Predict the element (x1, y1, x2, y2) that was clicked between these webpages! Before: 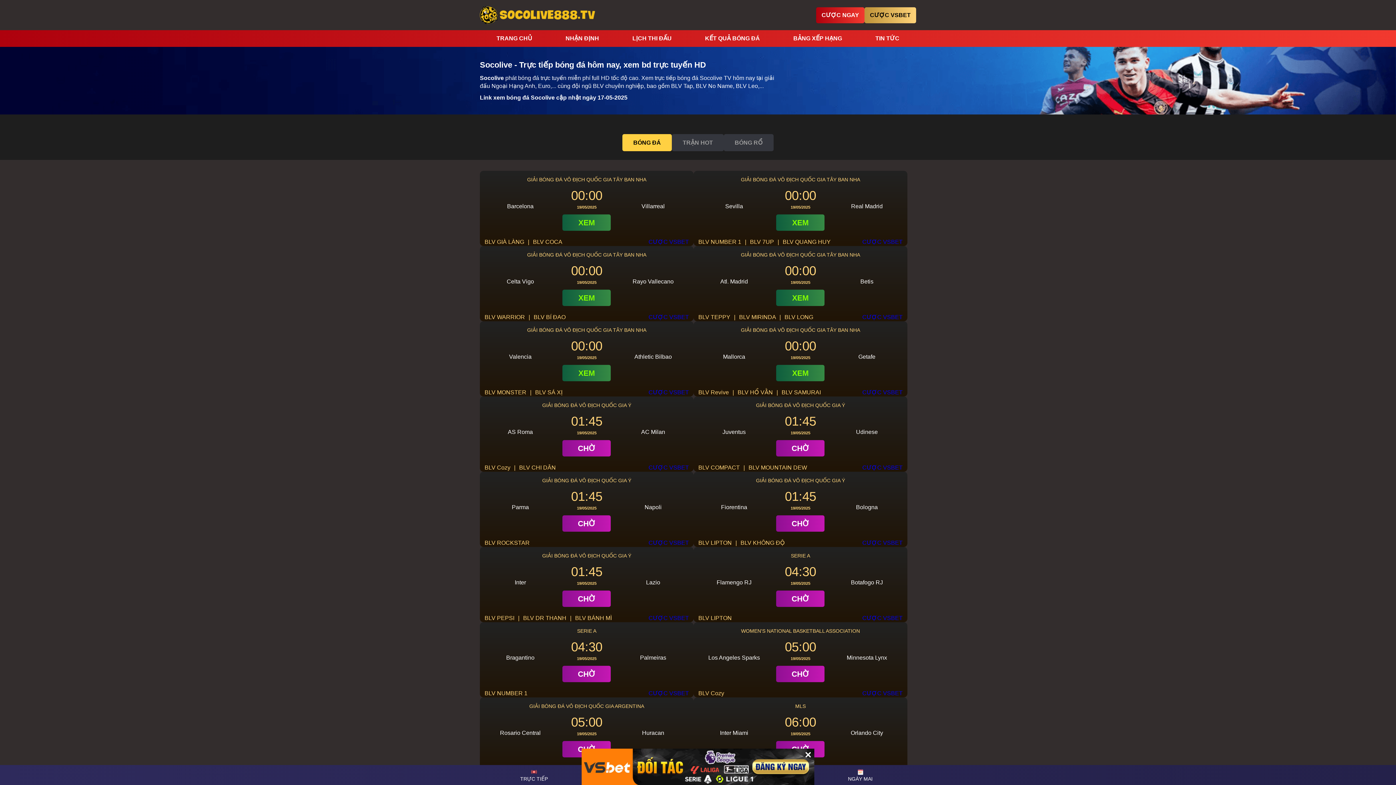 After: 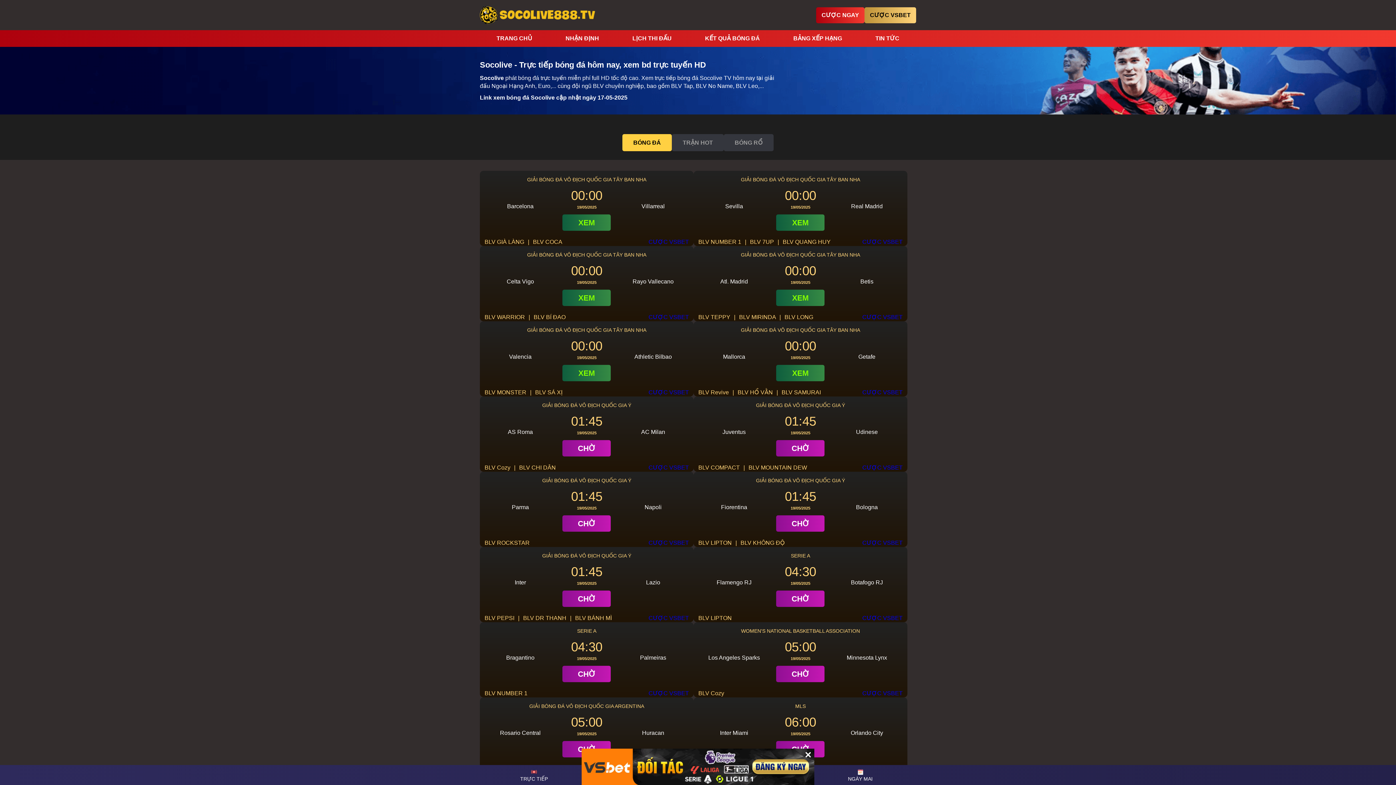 Action: label: CƯỢC VSBET bbox: (648, 313, 689, 321)